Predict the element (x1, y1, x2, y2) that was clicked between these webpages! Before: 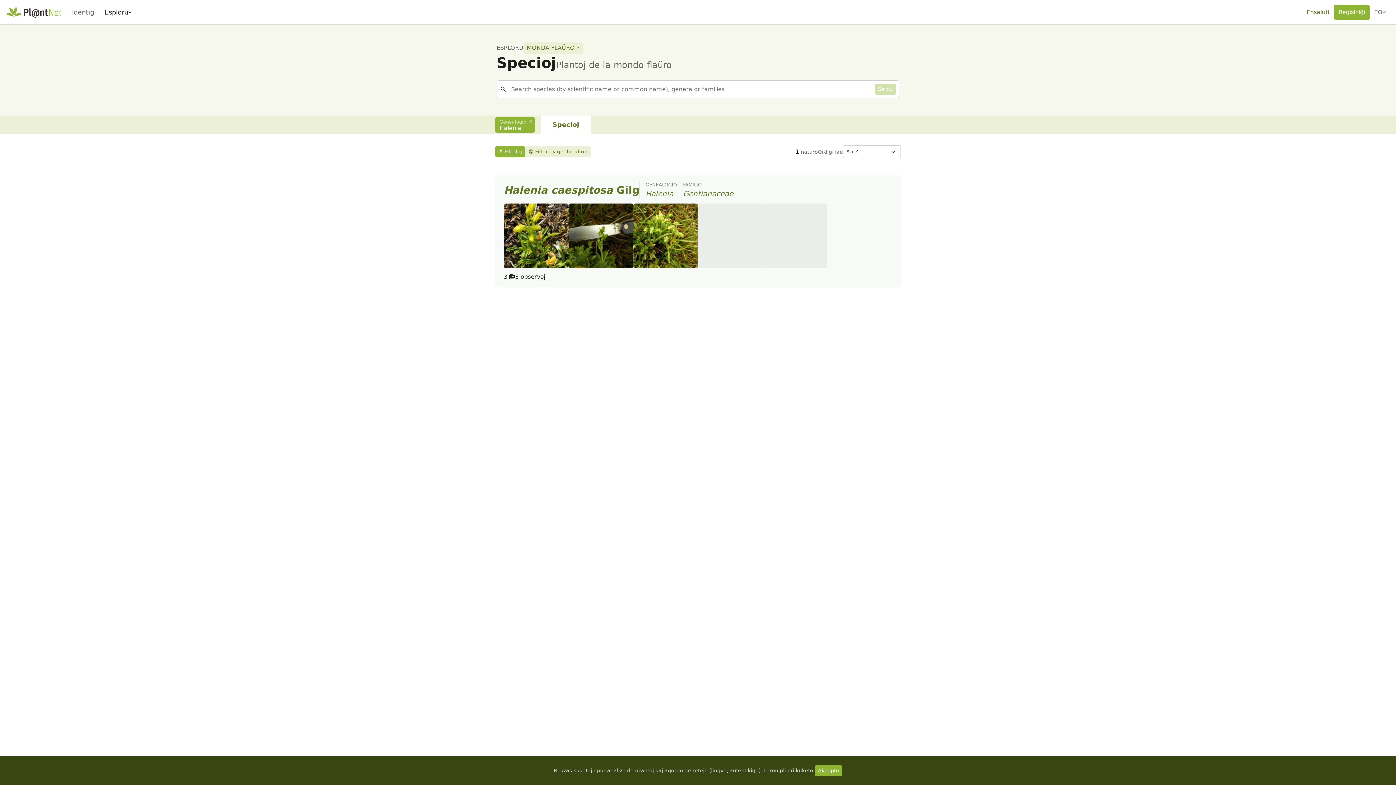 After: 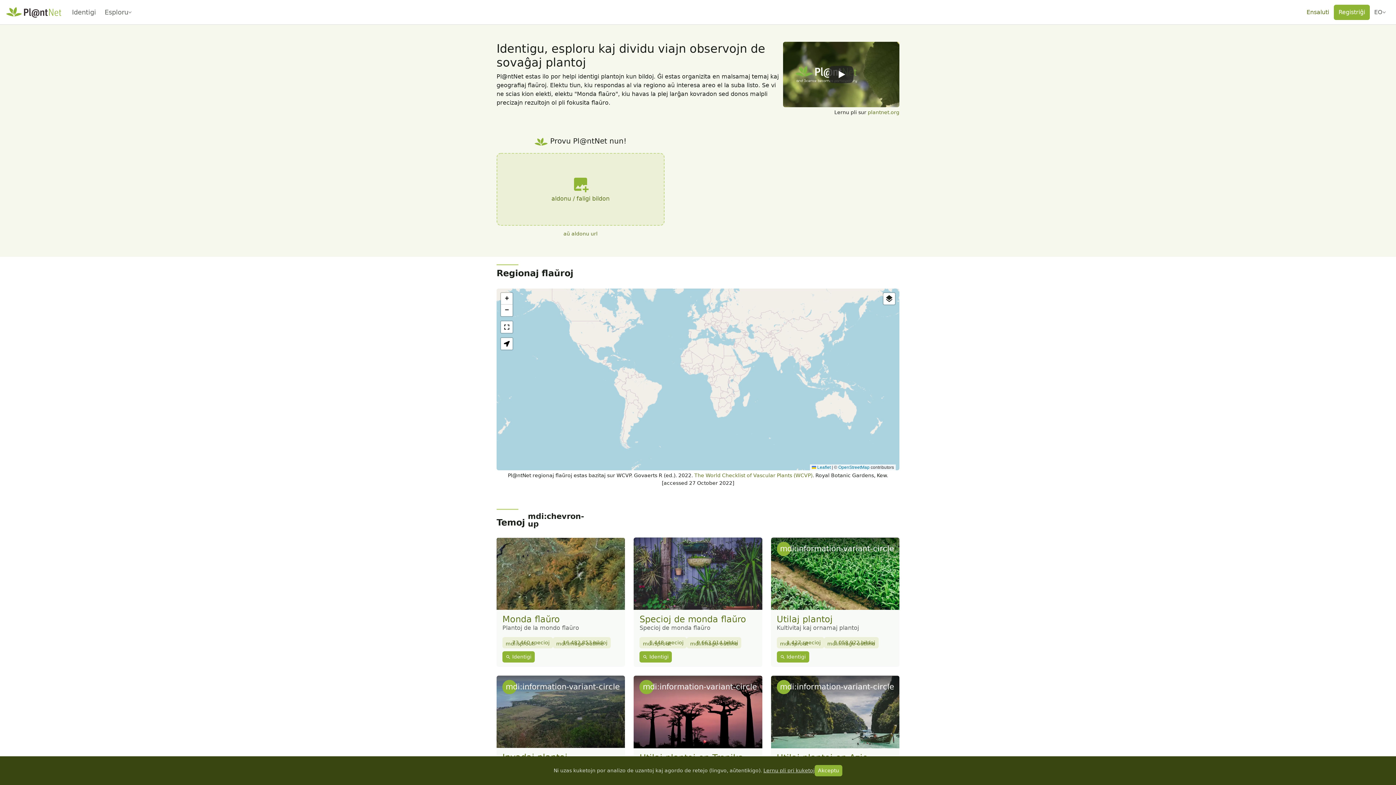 Action: bbox: (5, 4, 61, 19)